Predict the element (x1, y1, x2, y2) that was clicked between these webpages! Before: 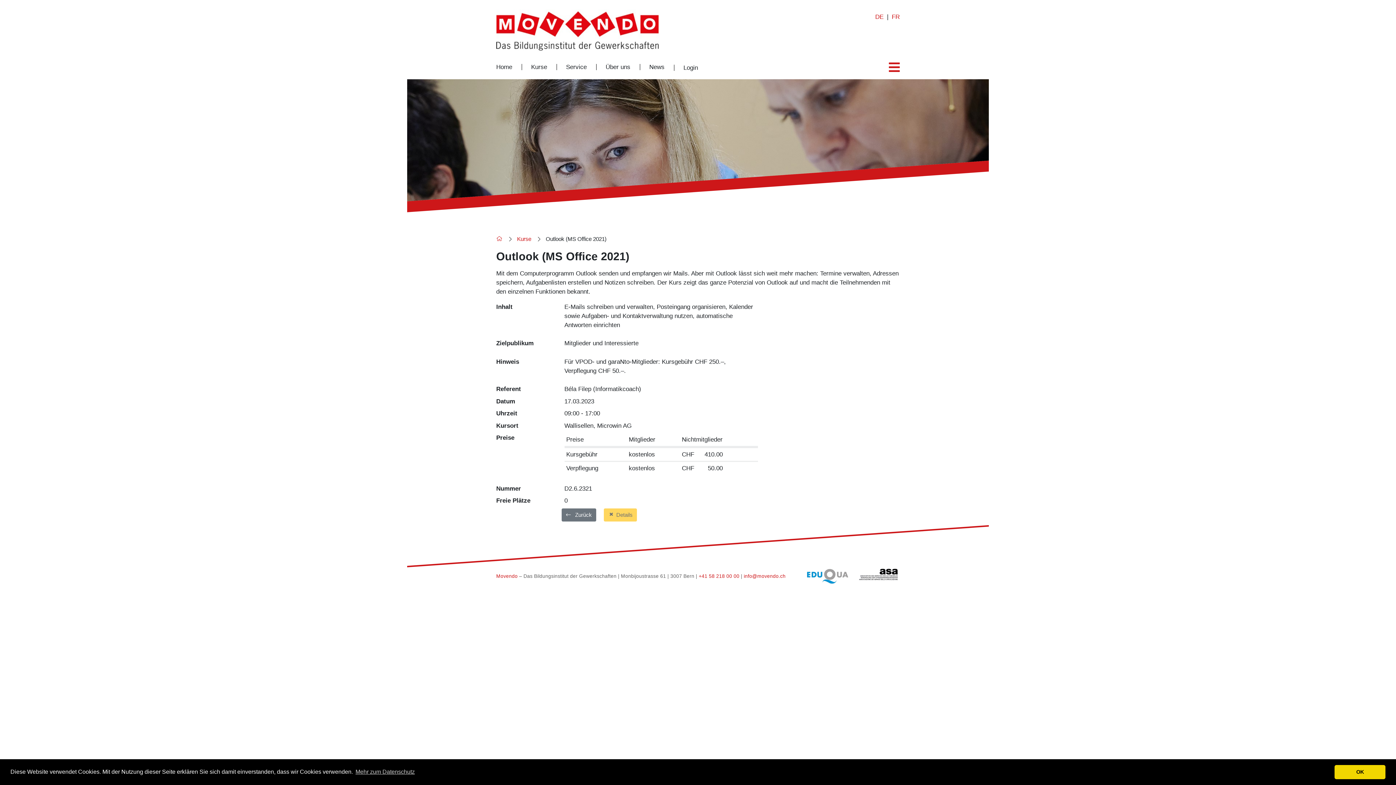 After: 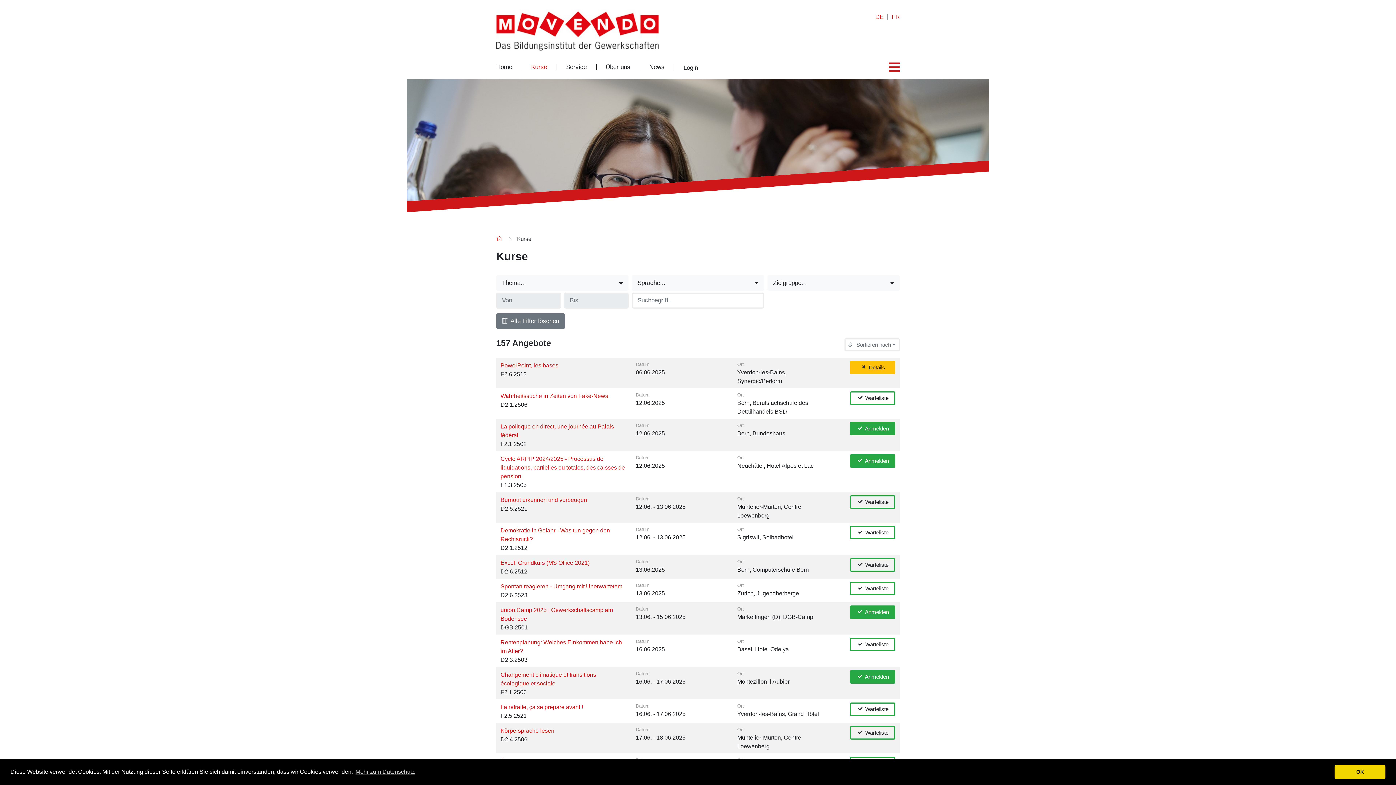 Action: label: Kurse bbox: (517, 235, 531, 243)